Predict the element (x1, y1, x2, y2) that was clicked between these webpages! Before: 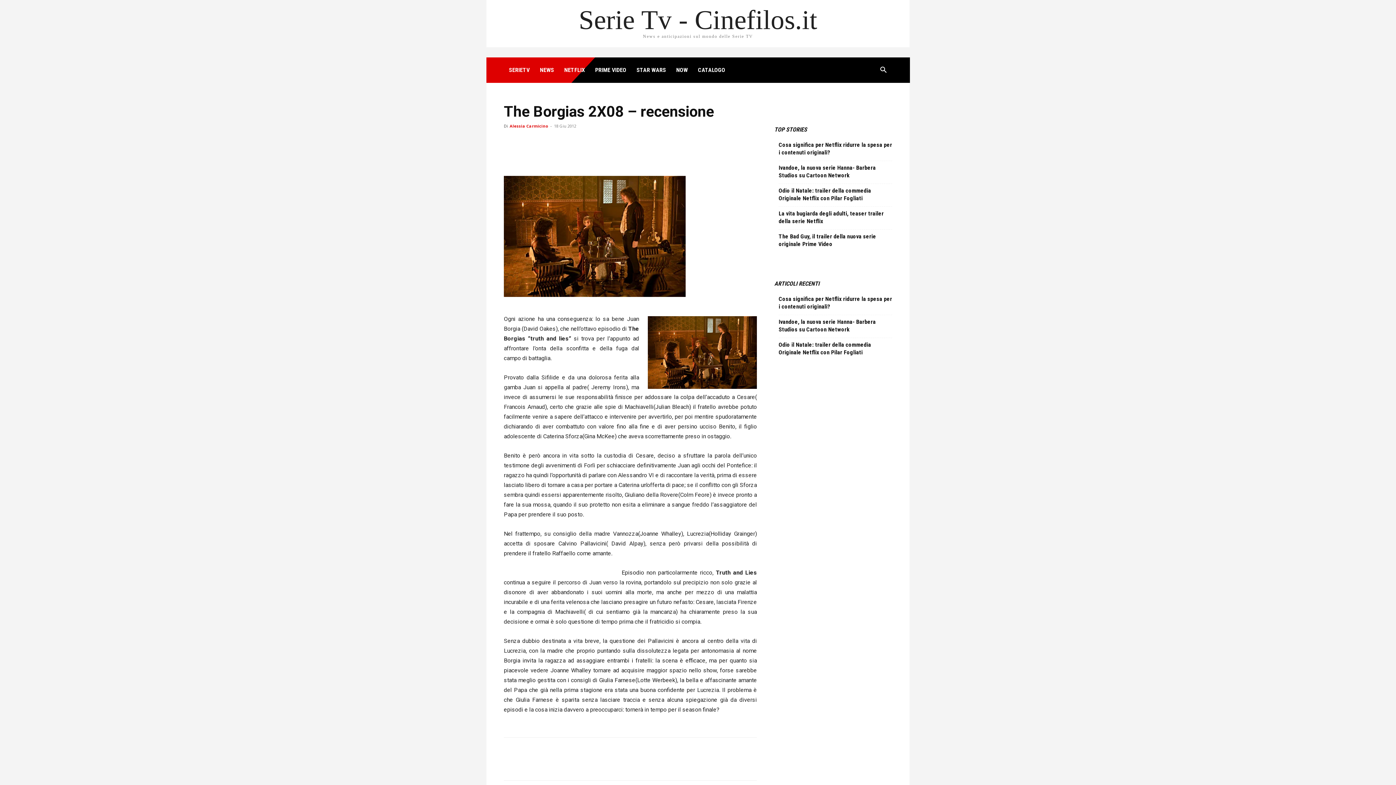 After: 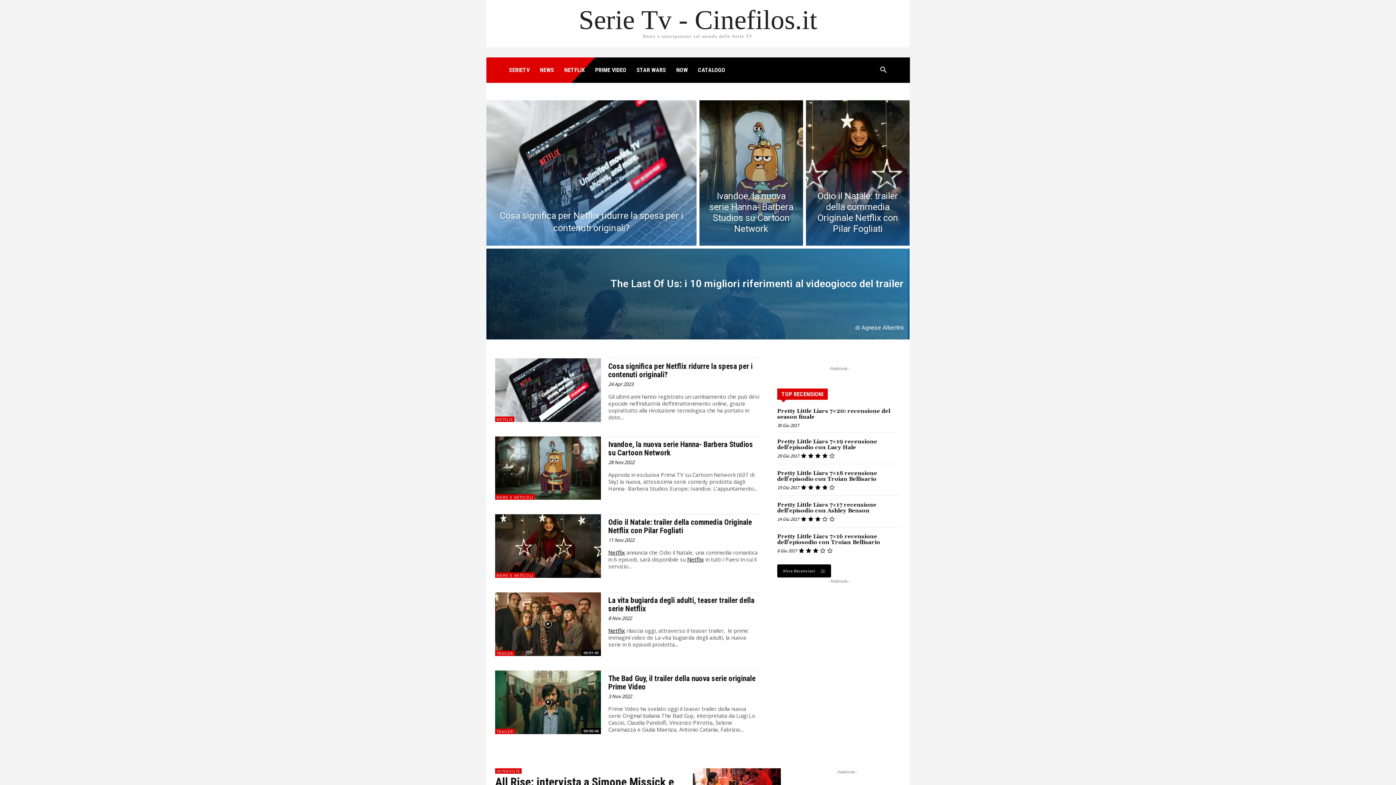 Action: bbox: (578, 6, 817, 33) label: Serie Tv - Cinefilos.it